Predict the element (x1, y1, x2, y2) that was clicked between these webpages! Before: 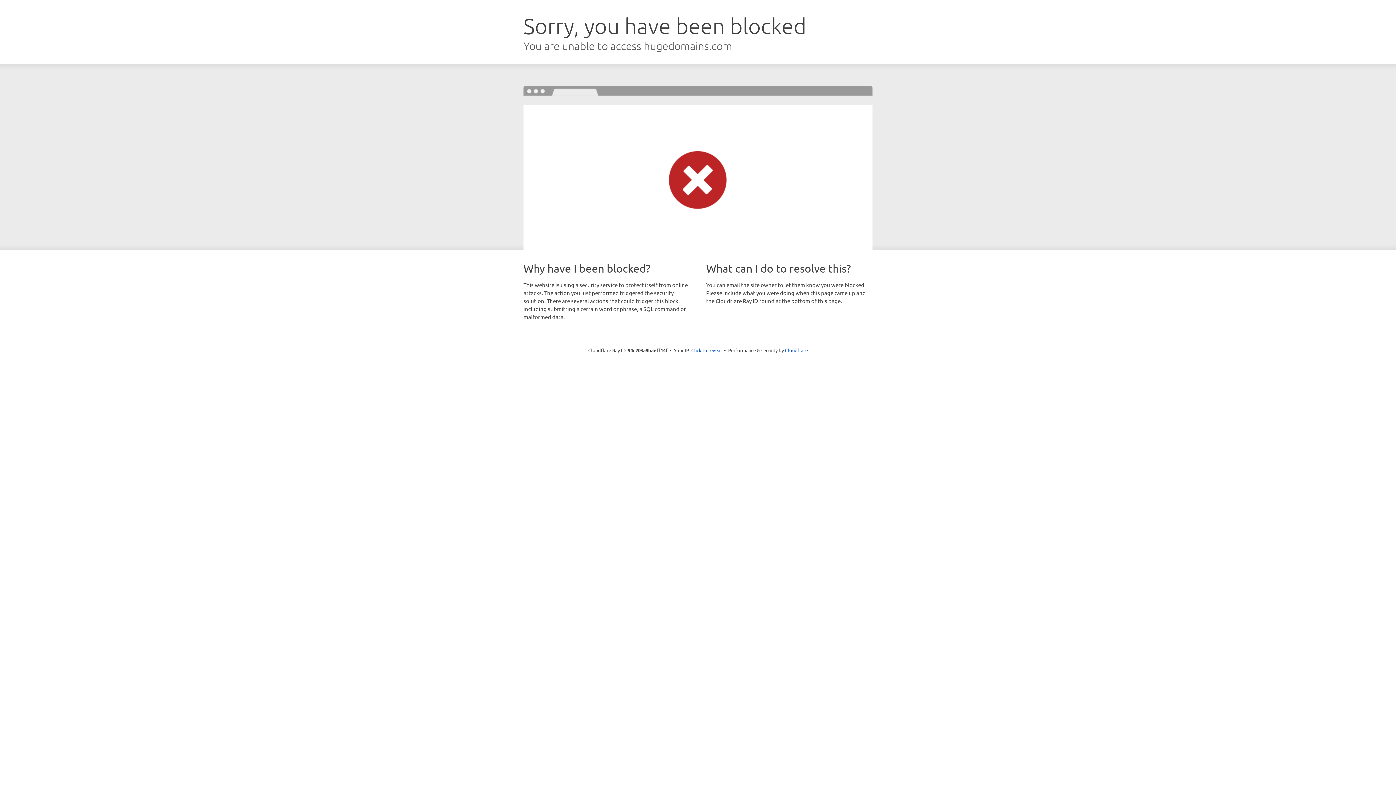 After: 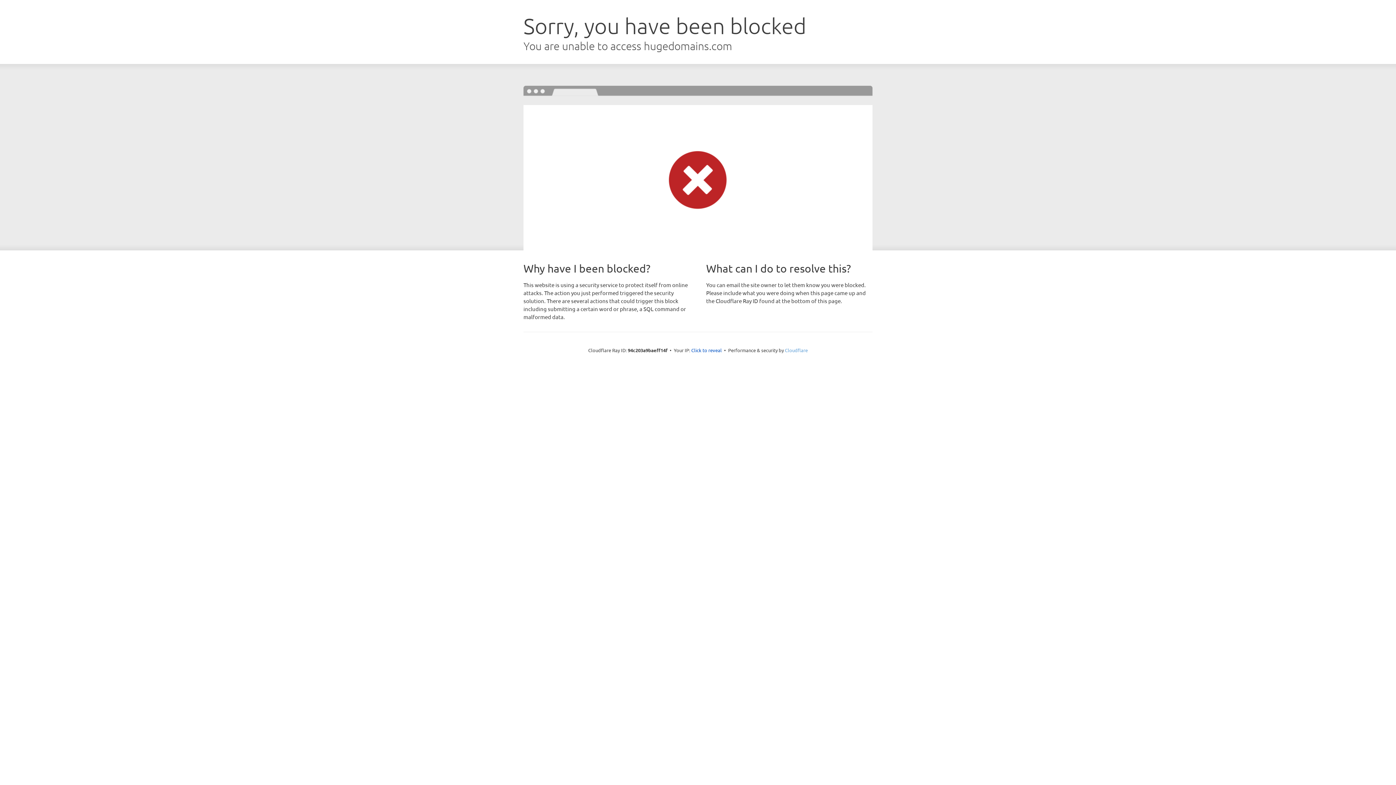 Action: label: Cloudflare bbox: (785, 347, 808, 353)